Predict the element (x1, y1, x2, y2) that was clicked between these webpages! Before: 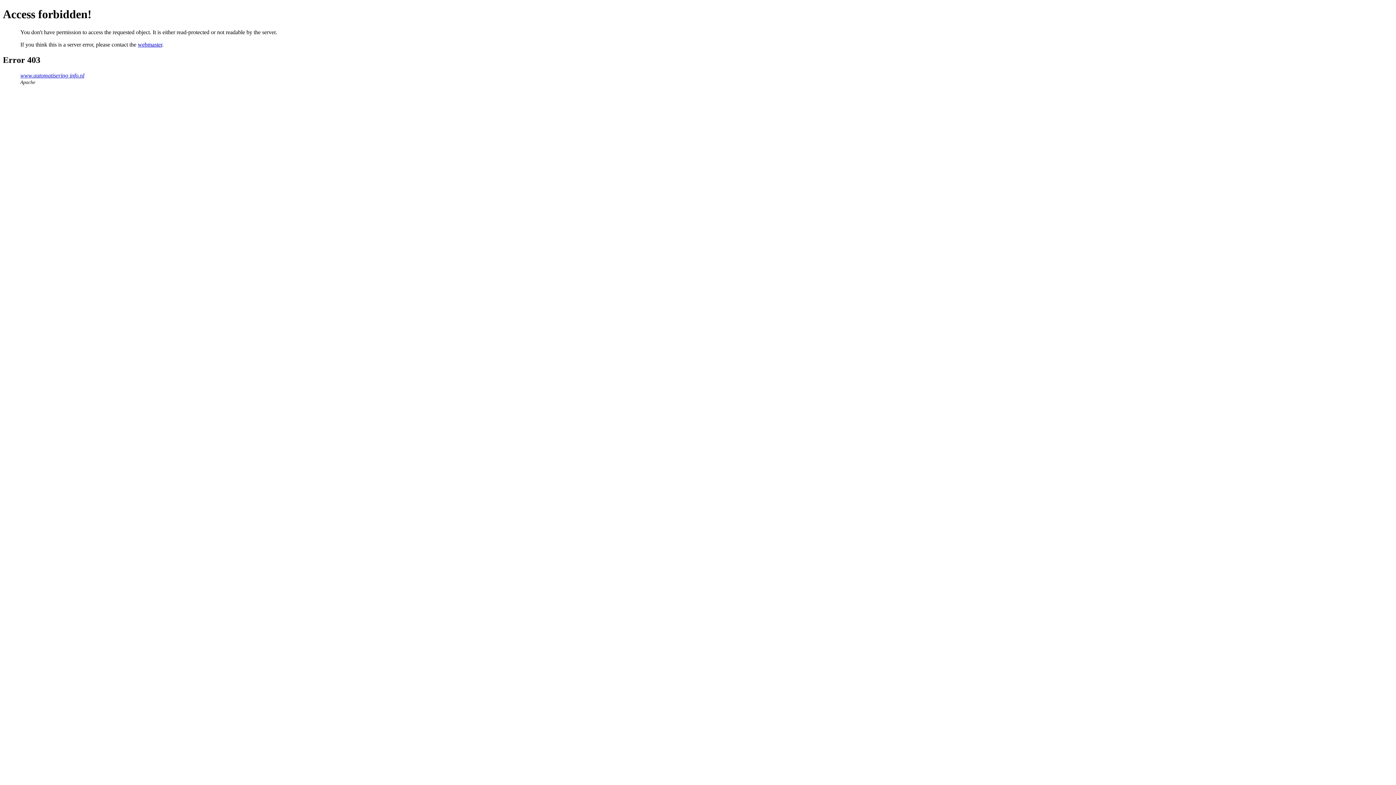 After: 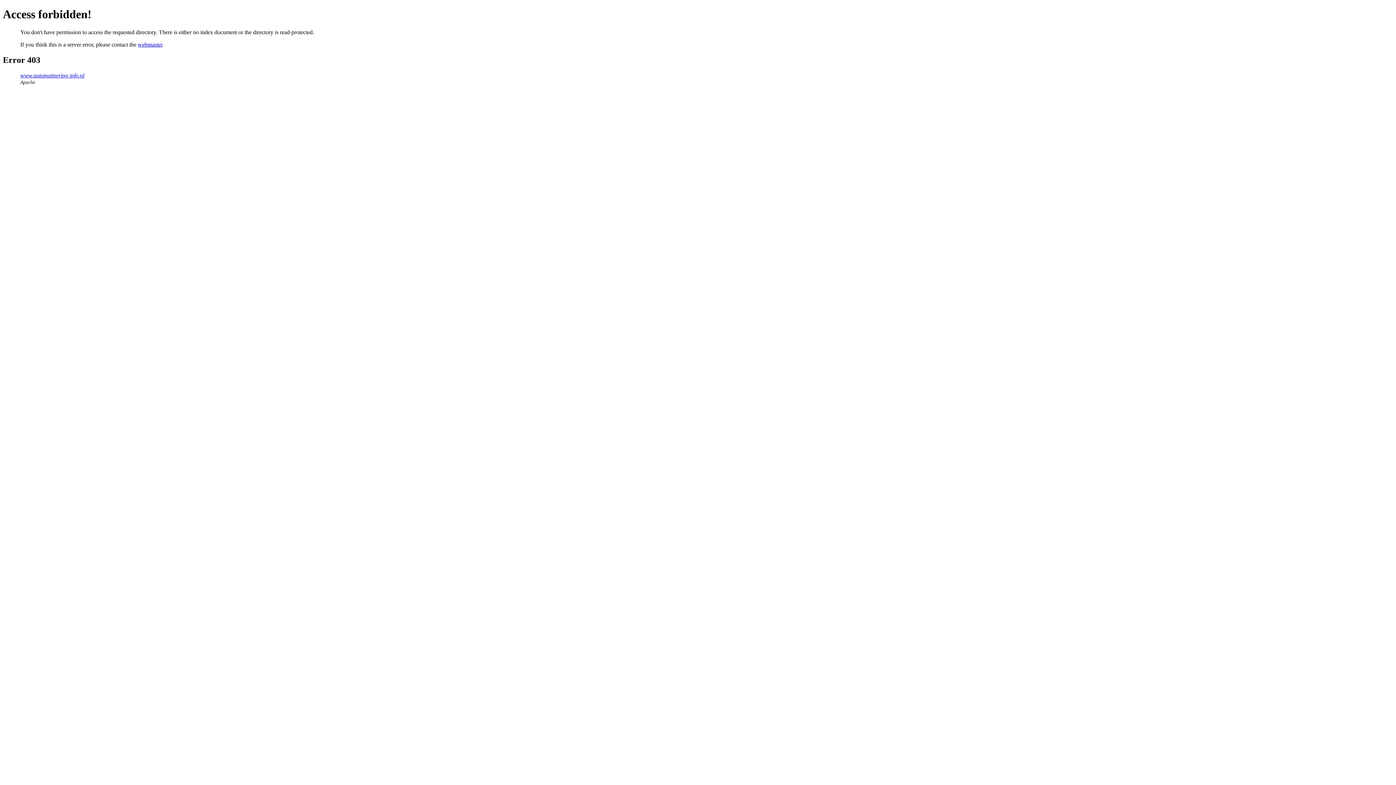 Action: label: www.automatisering-info.nl bbox: (20, 72, 84, 78)